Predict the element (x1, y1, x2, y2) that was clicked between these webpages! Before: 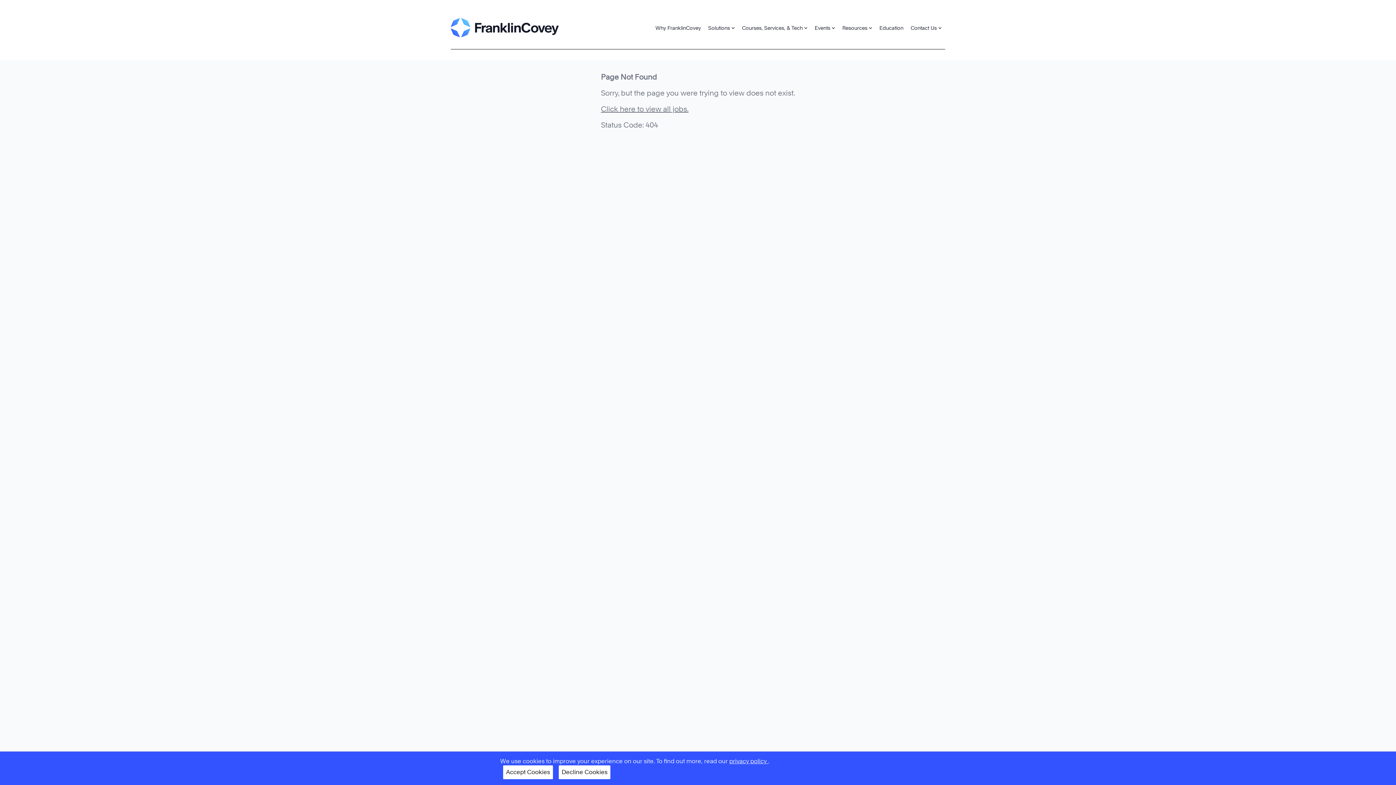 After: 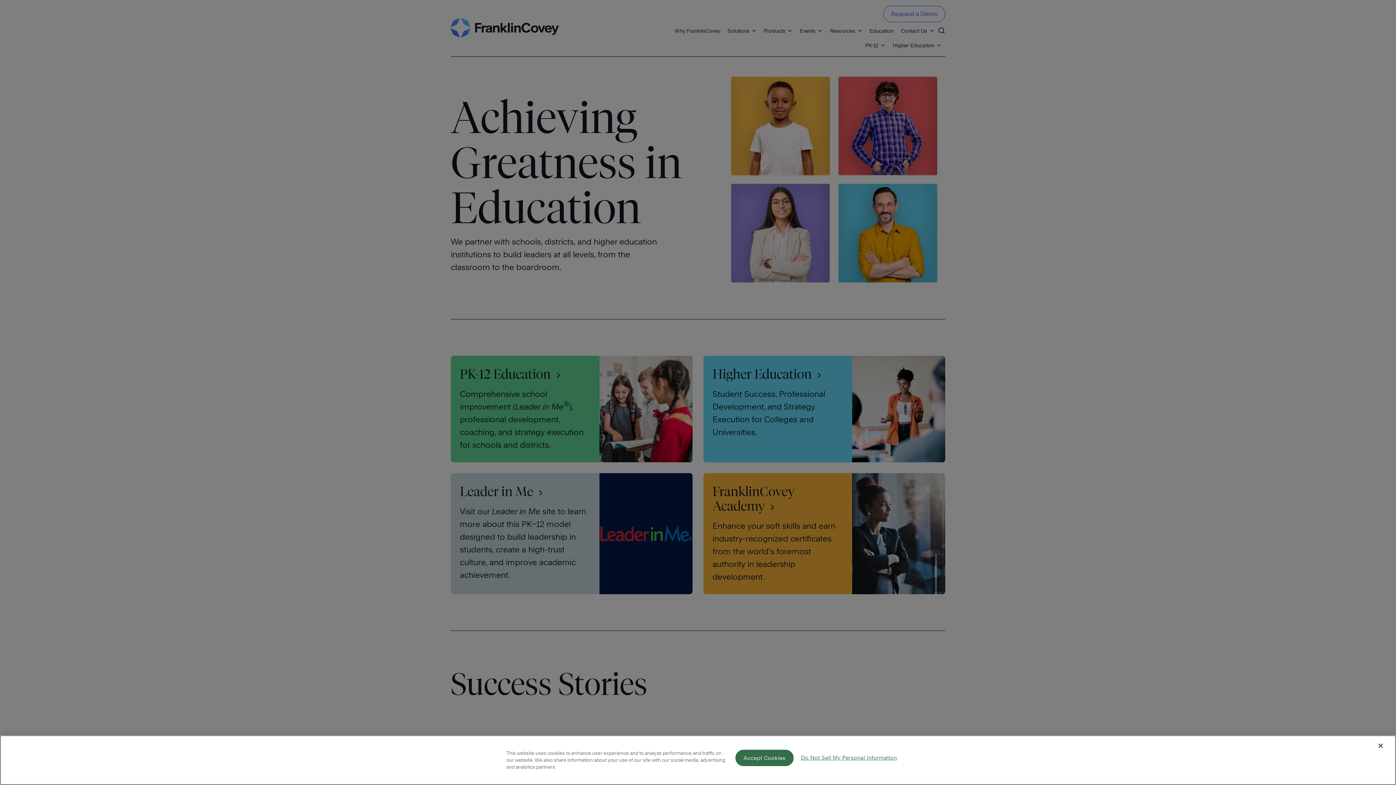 Action: label: Education bbox: (876, 20, 907, 34)